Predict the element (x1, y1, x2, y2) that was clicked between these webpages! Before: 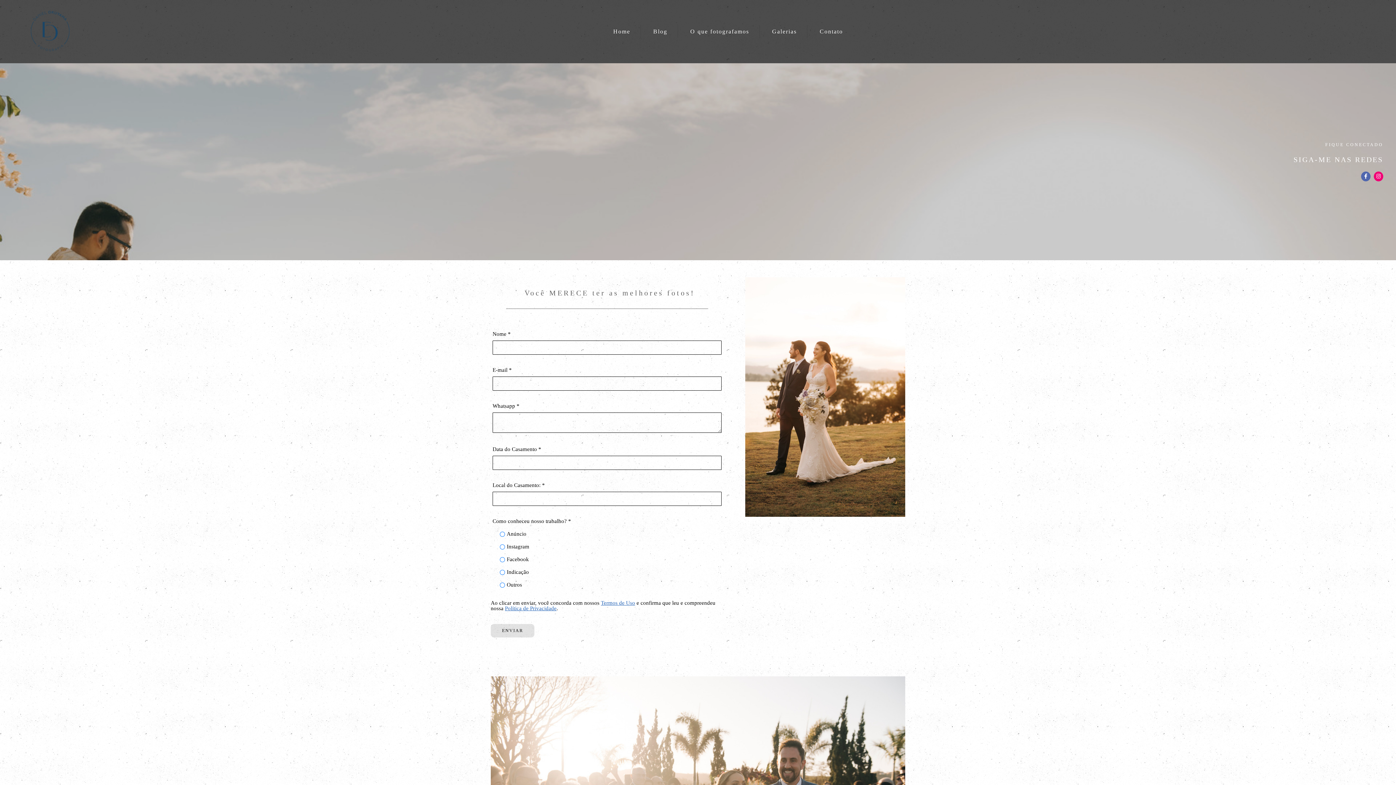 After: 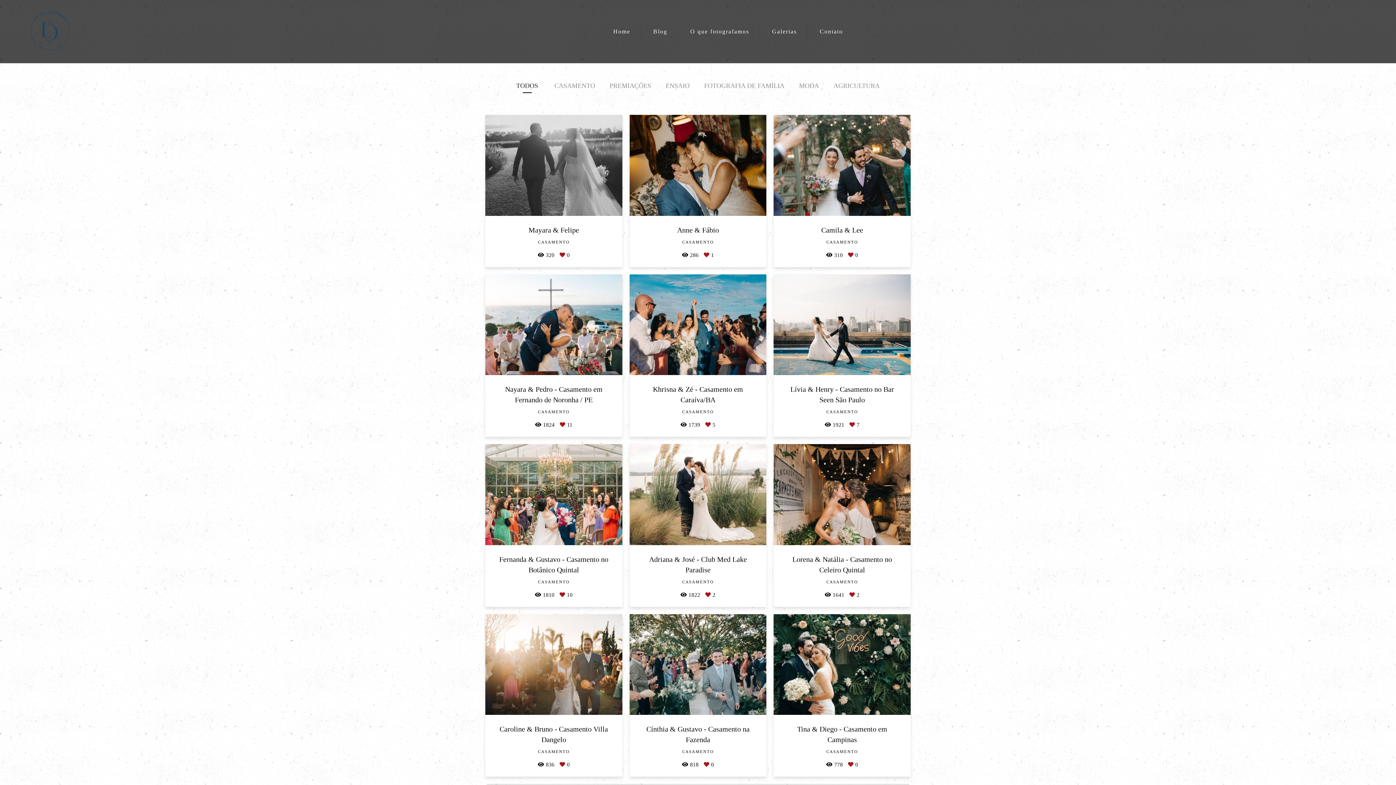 Action: bbox: (680, 25, 759, 38) label: O que fotografamos